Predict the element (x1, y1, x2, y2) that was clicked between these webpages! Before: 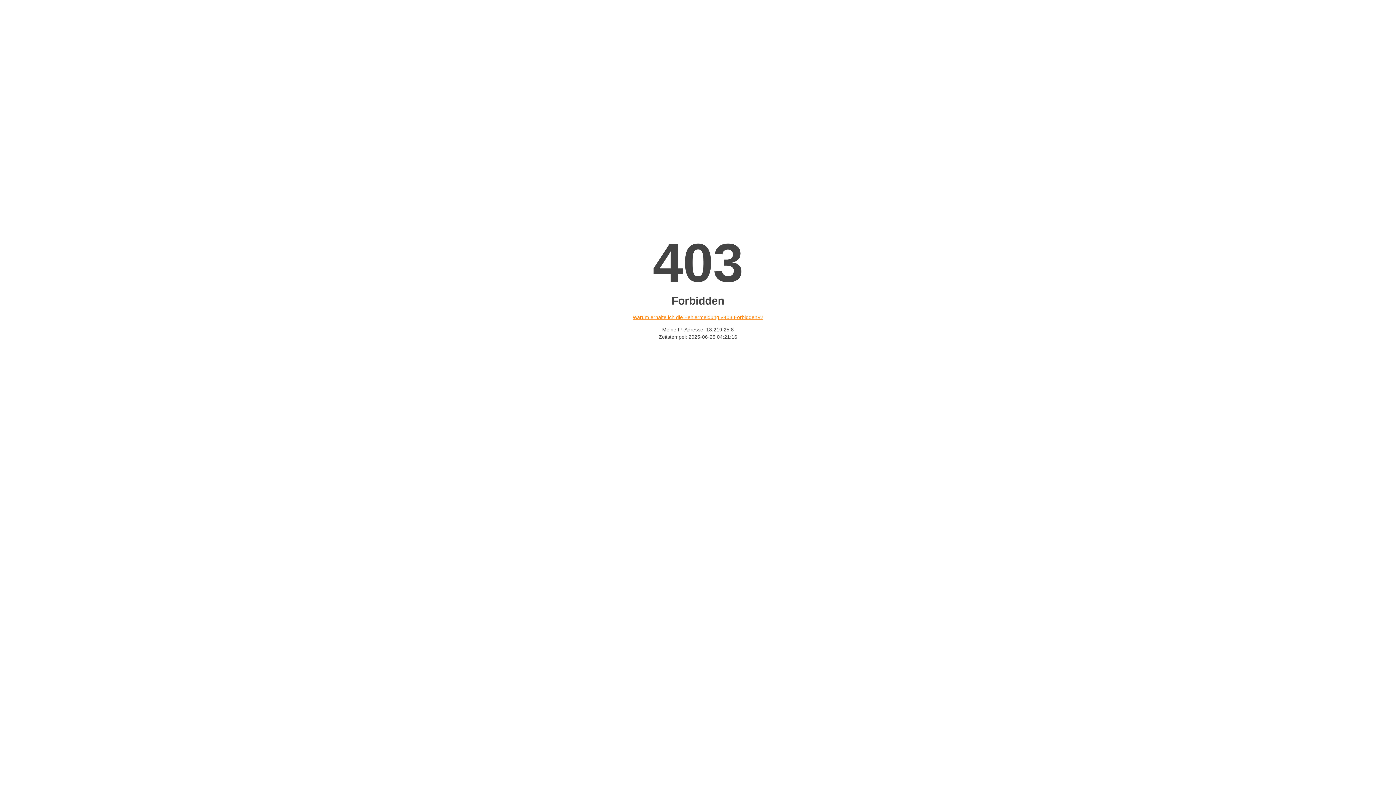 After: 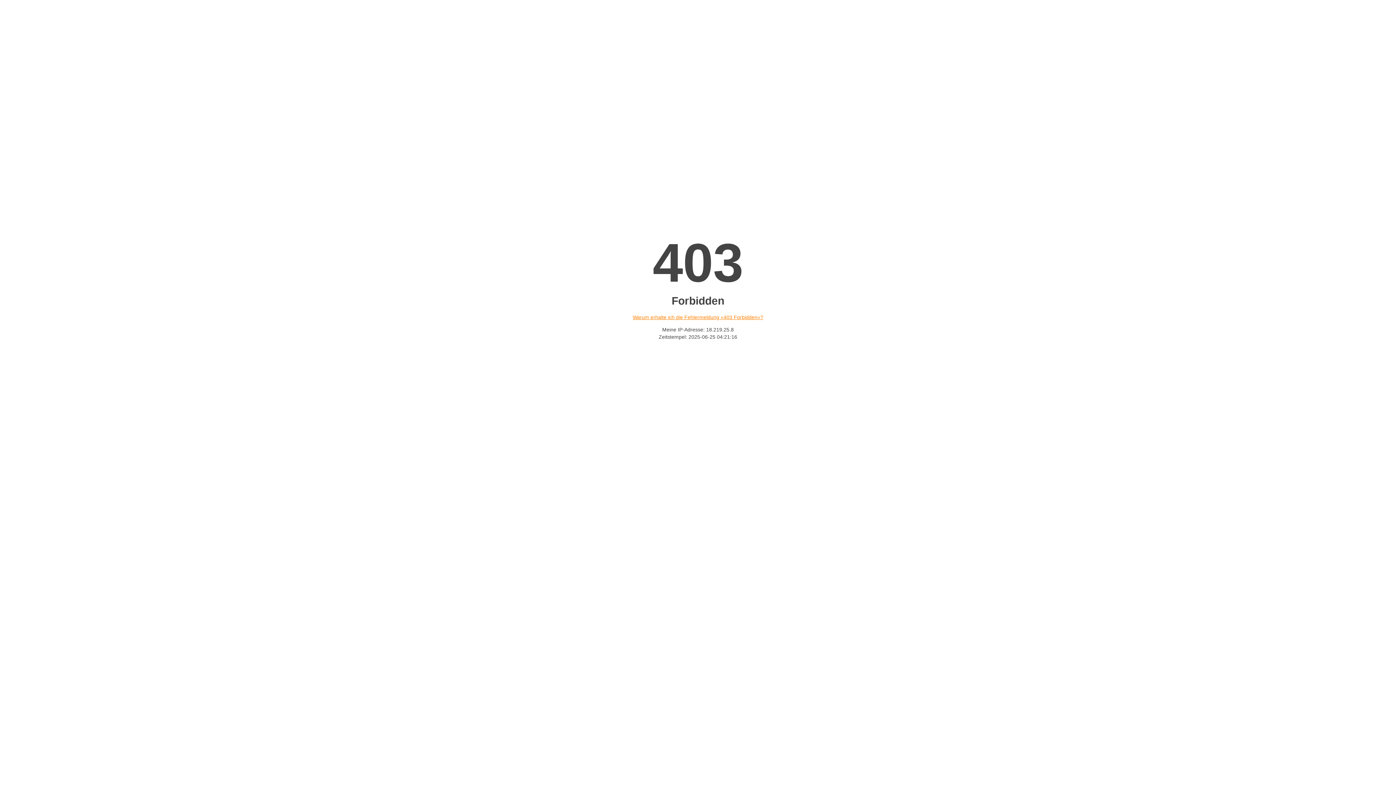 Action: label: Warum erhalte ich die Fehlermeldung «403 Forbidden»? bbox: (632, 314, 763, 320)